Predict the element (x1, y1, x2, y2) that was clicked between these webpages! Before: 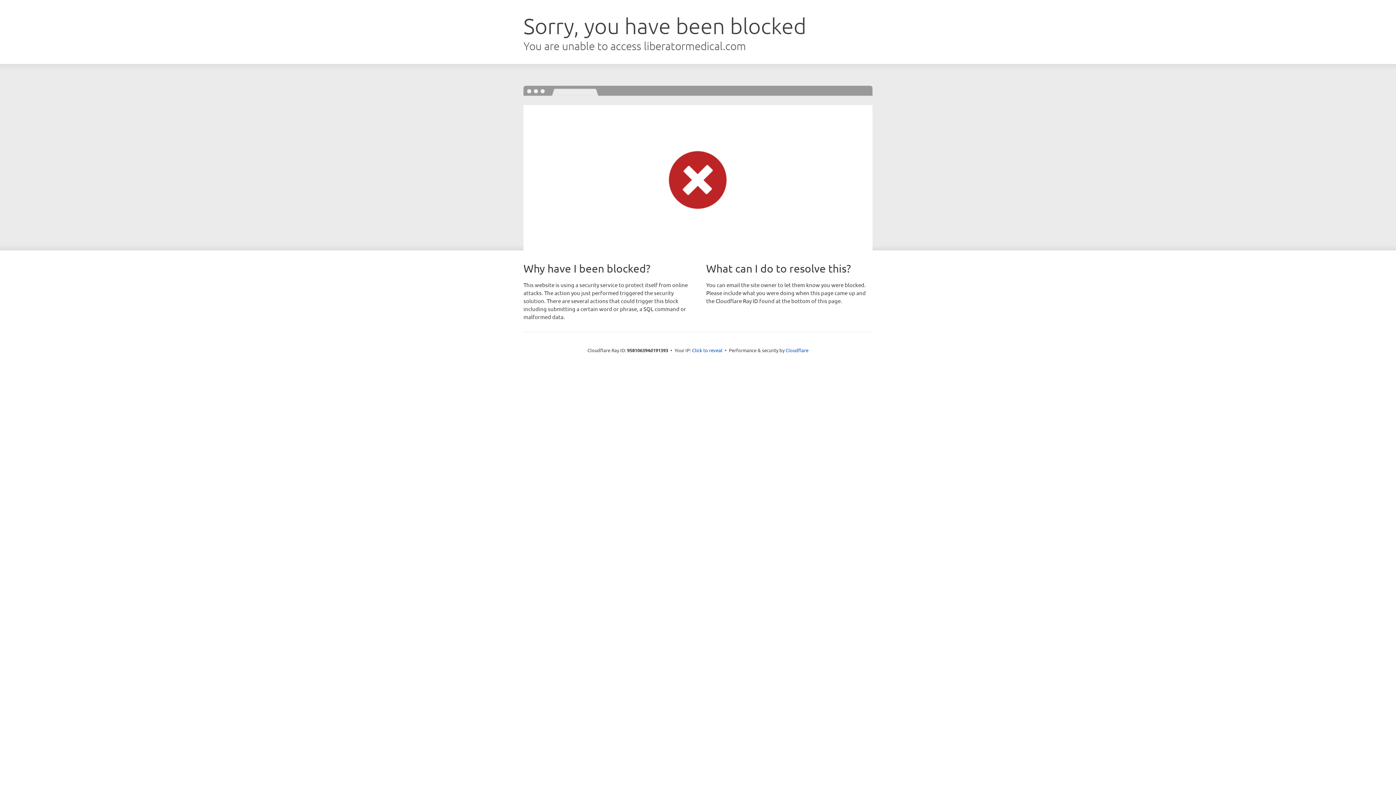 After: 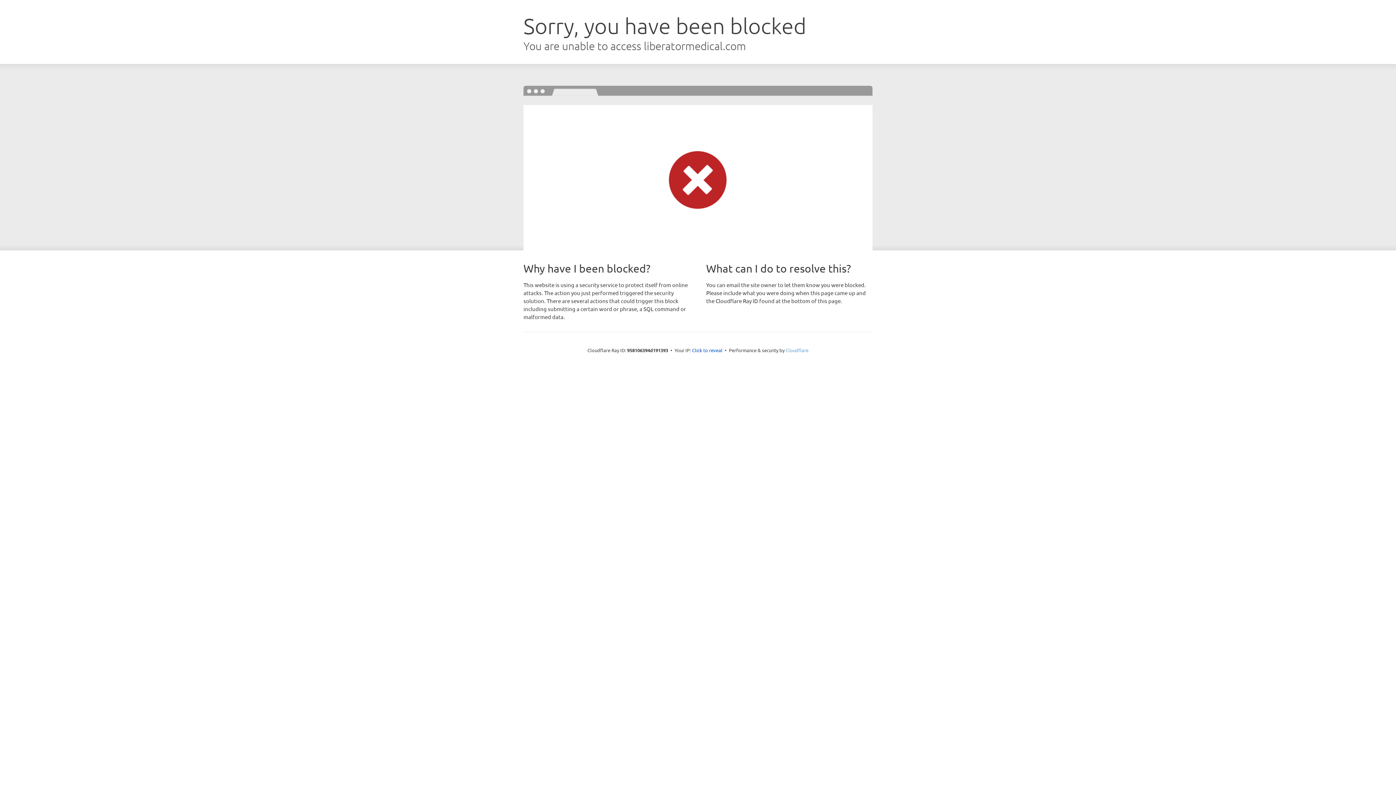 Action: label: Cloudflare bbox: (785, 347, 808, 353)